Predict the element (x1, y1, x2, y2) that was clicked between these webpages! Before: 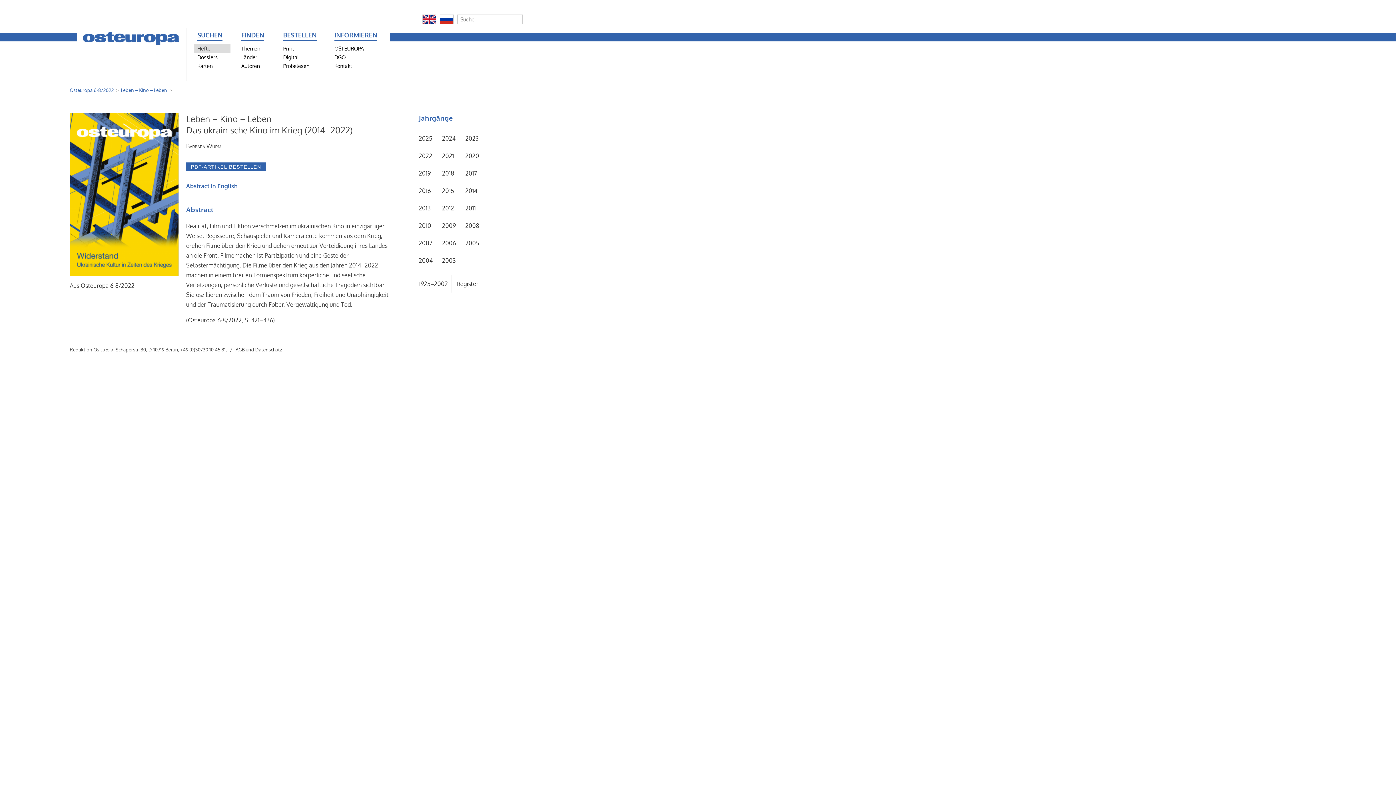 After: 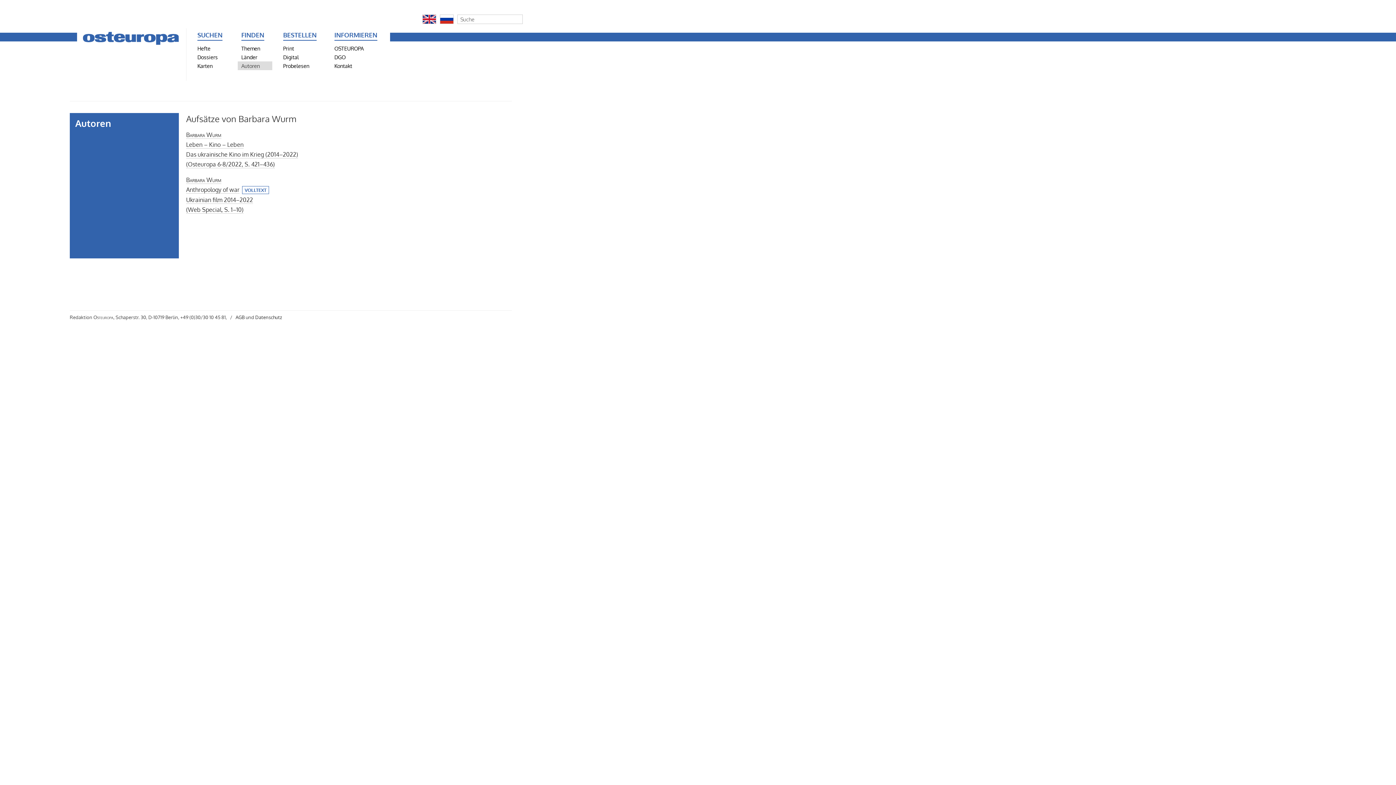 Action: label: Barbara Wurm bbox: (186, 142, 221, 150)